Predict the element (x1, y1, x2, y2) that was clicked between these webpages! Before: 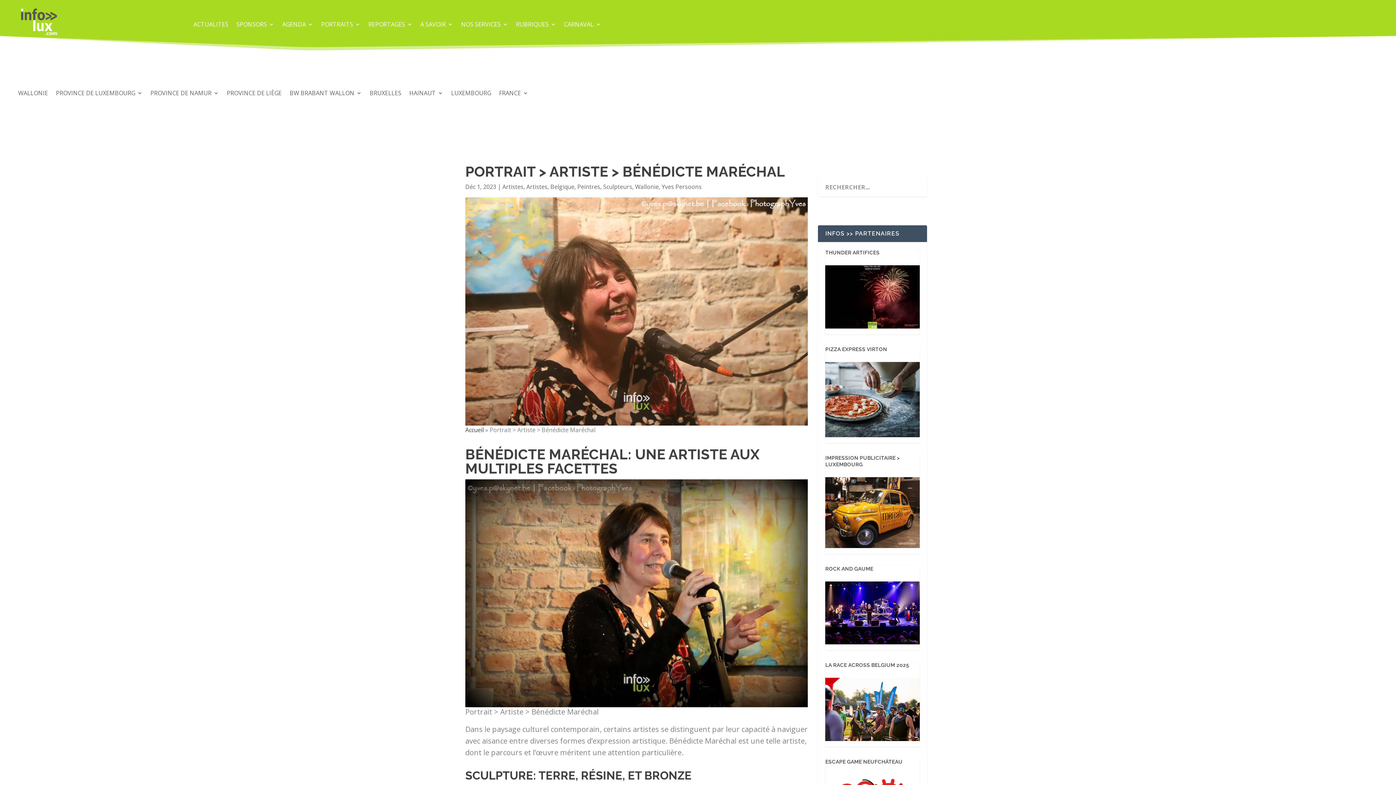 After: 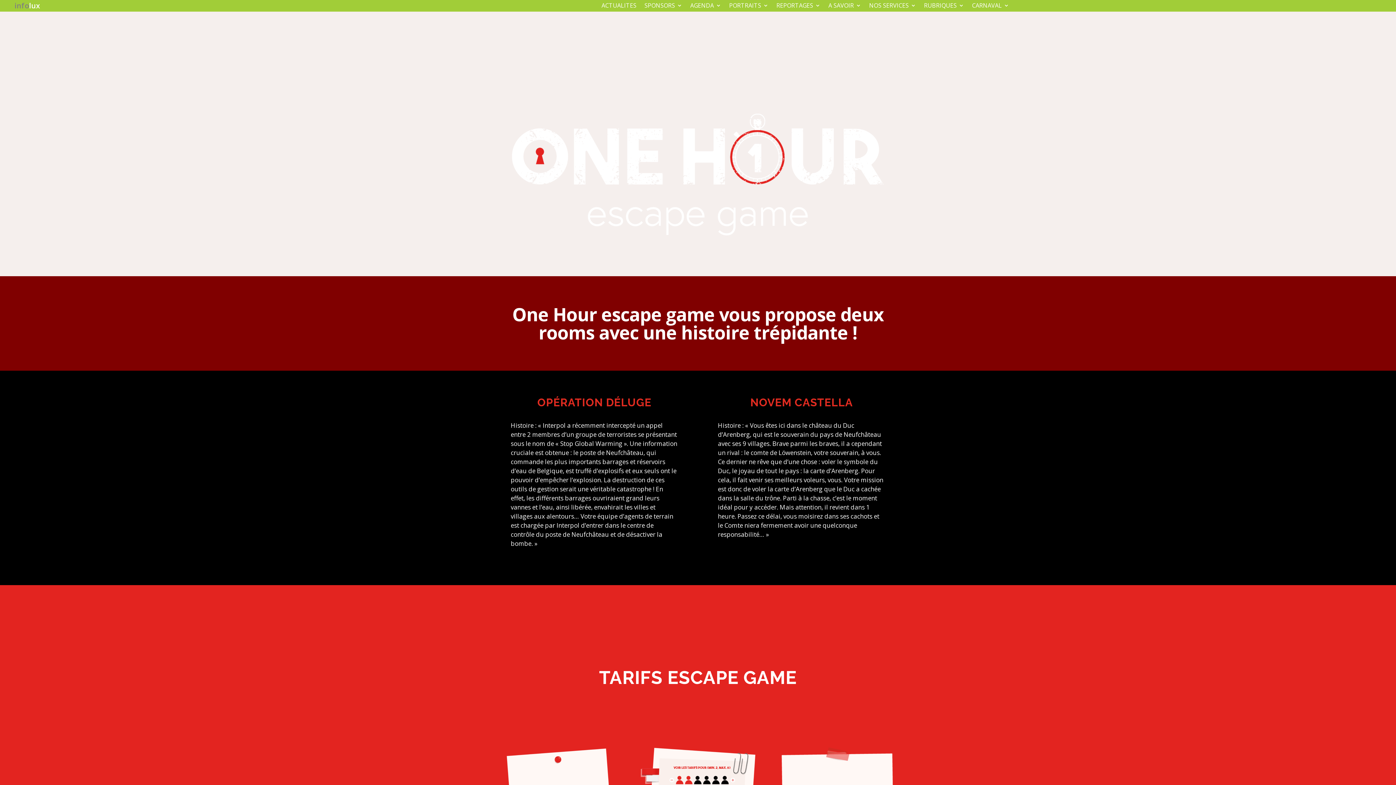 Action: bbox: (825, 759, 902, 765) label: ESCAPE GAME NEUFCHÂTEAU